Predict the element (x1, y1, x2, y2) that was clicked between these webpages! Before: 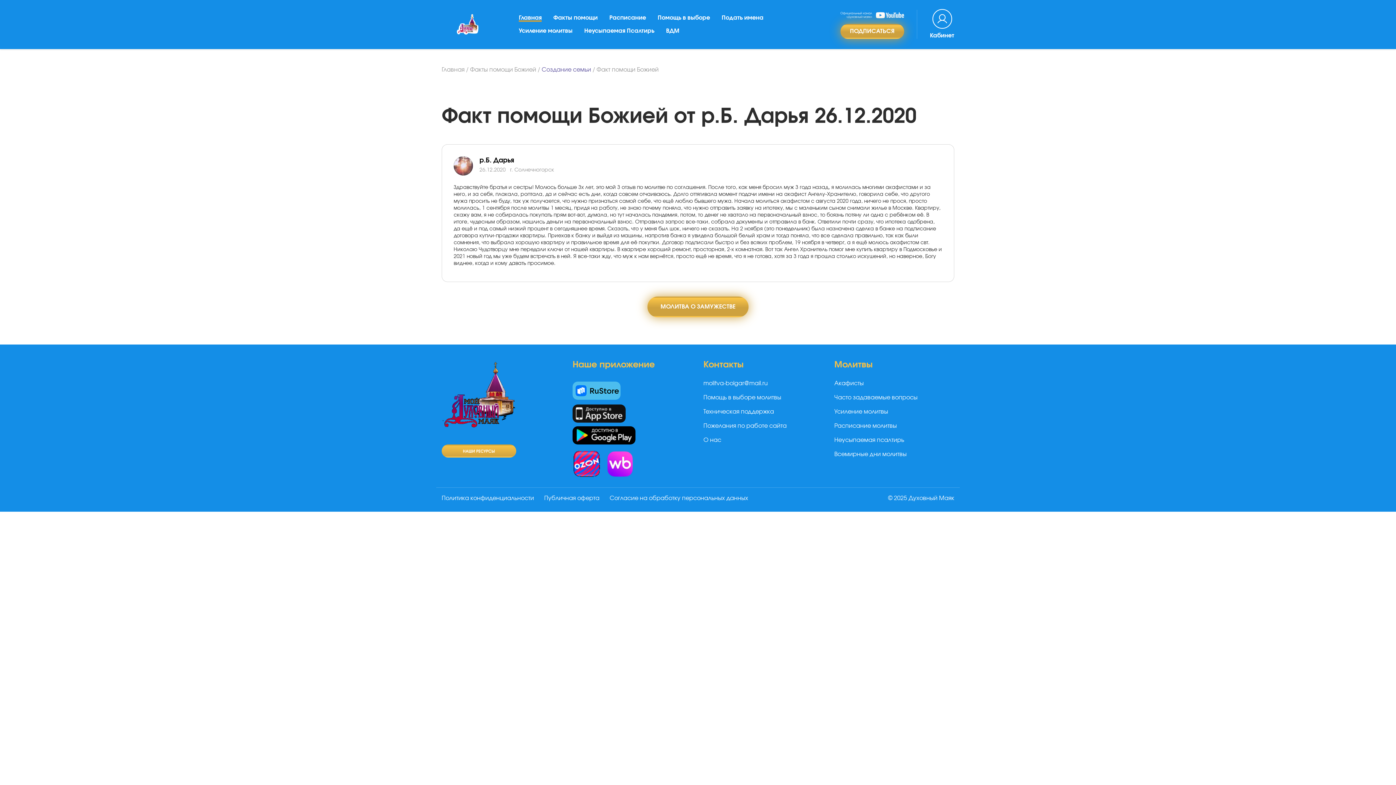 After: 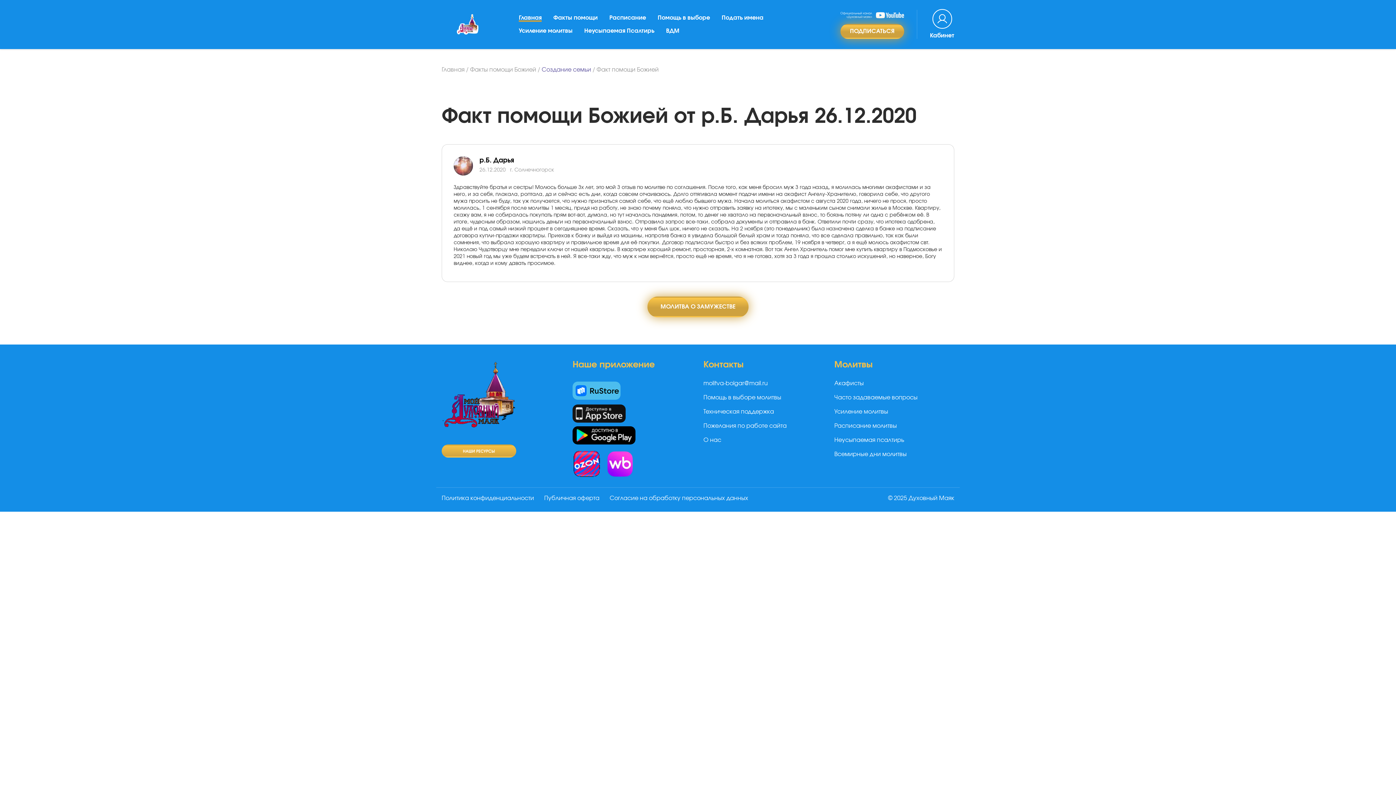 Action: bbox: (572, 381, 692, 400)